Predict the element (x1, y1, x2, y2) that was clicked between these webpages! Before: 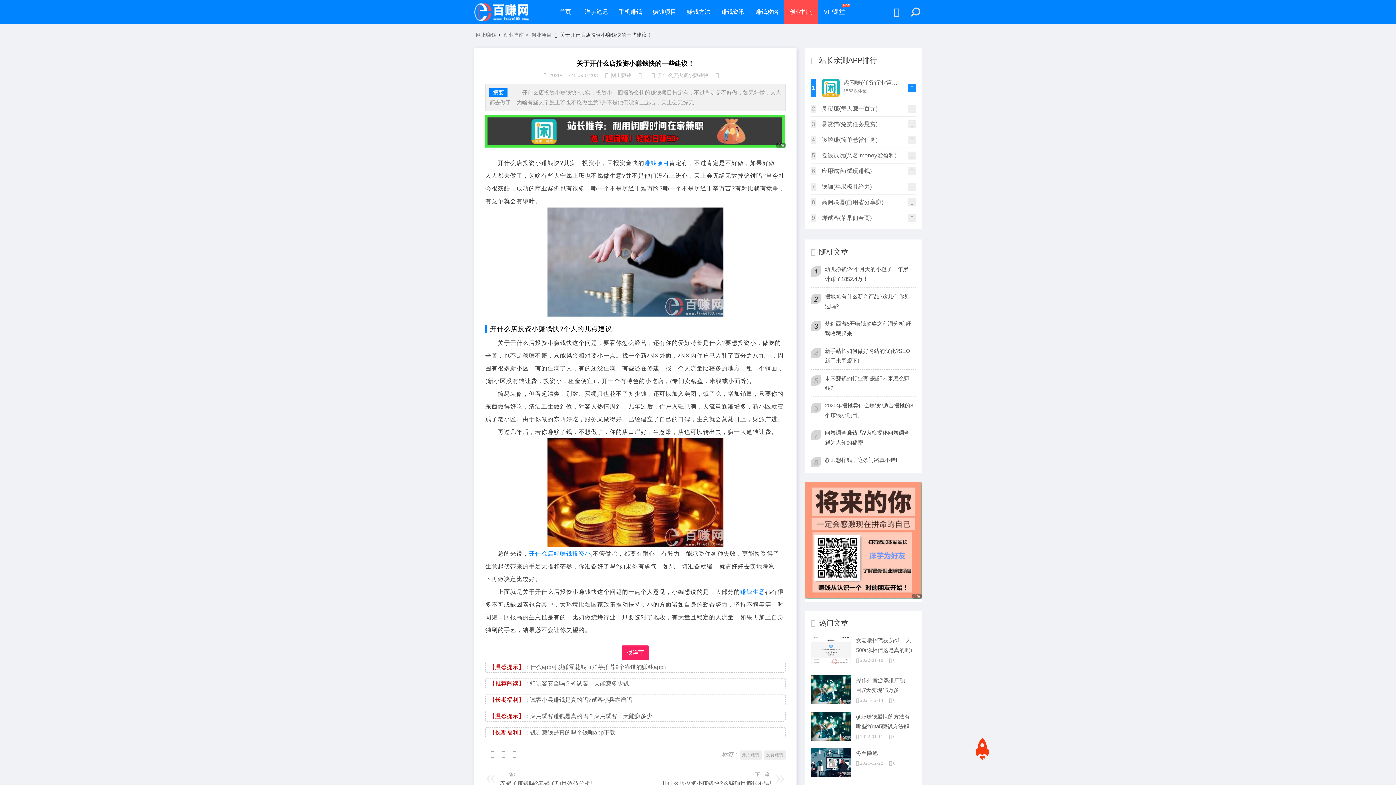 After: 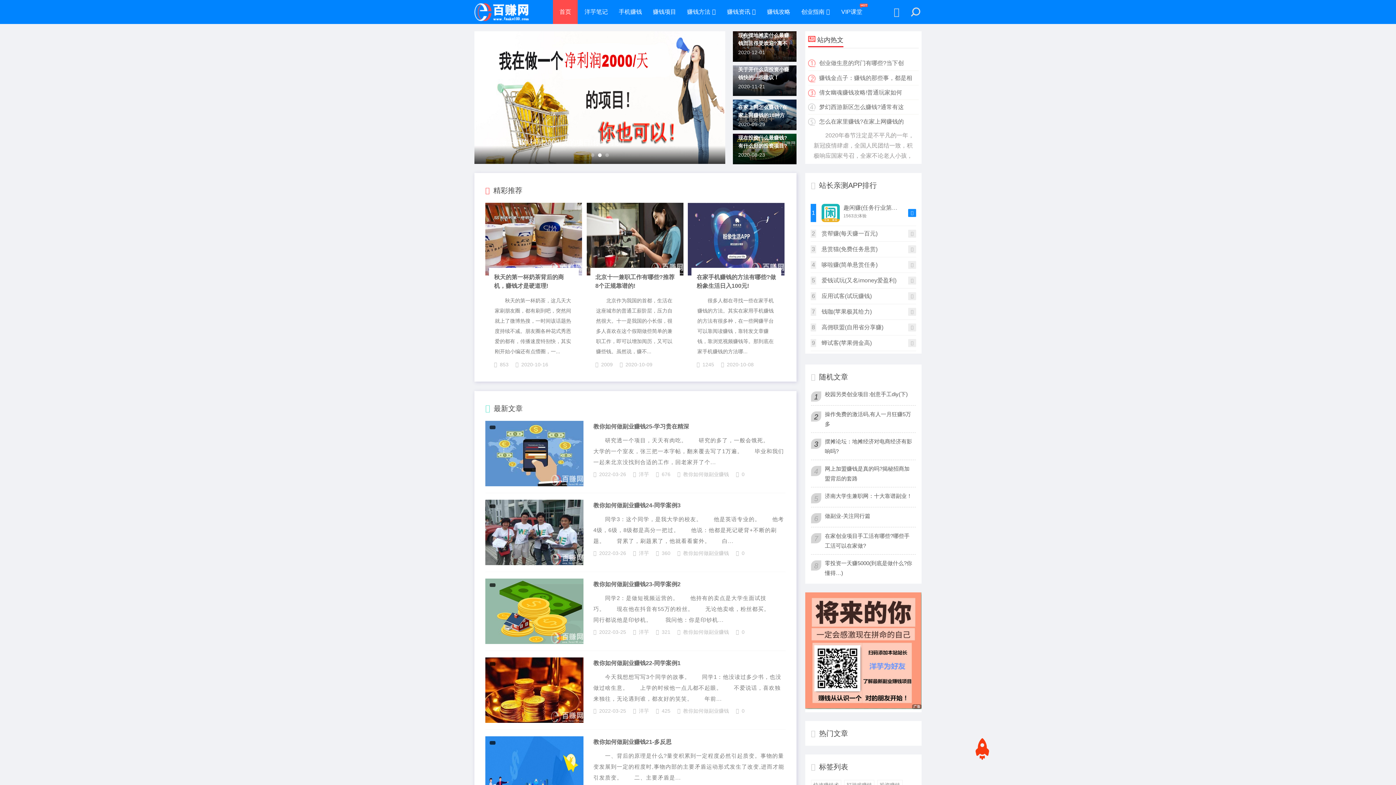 Action: label: 首页 bbox: (553, 0, 577, 24)